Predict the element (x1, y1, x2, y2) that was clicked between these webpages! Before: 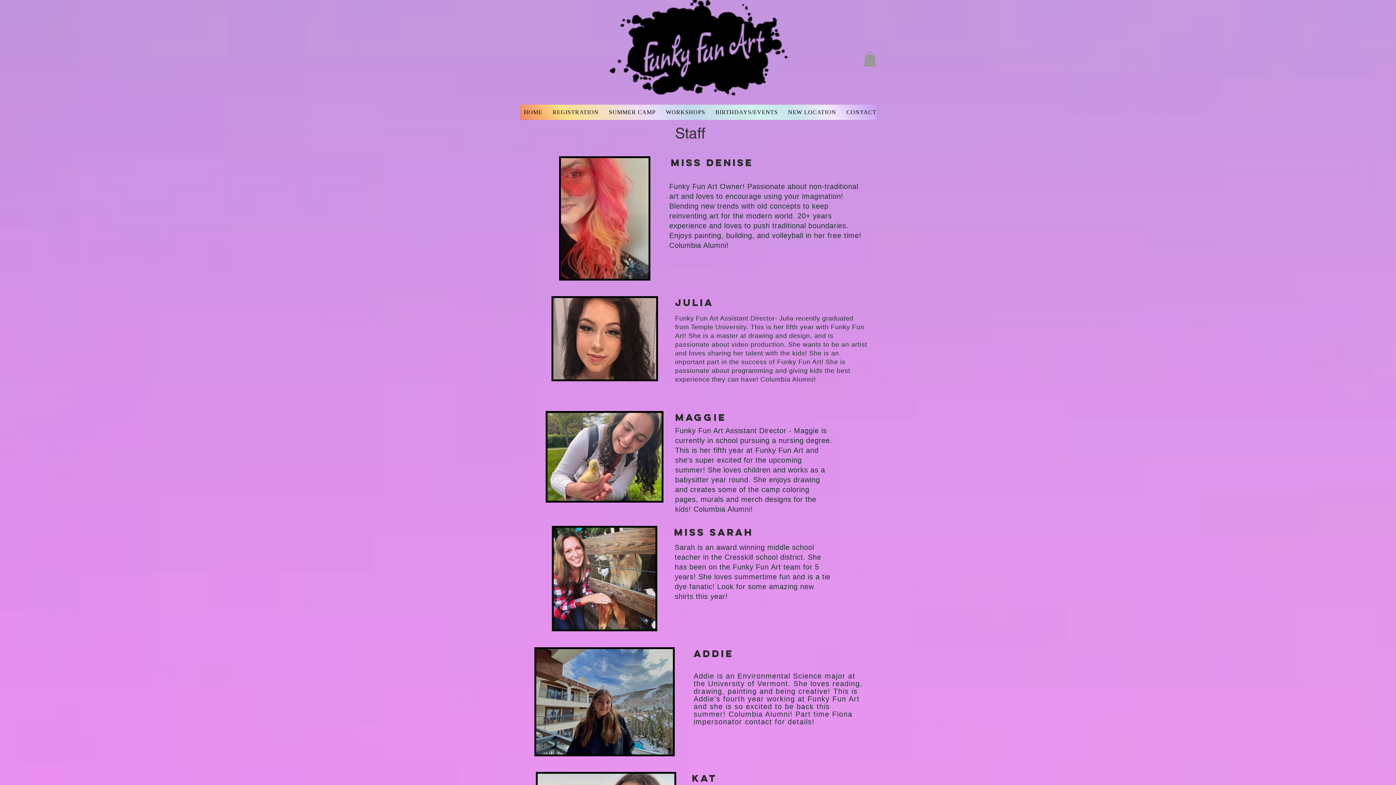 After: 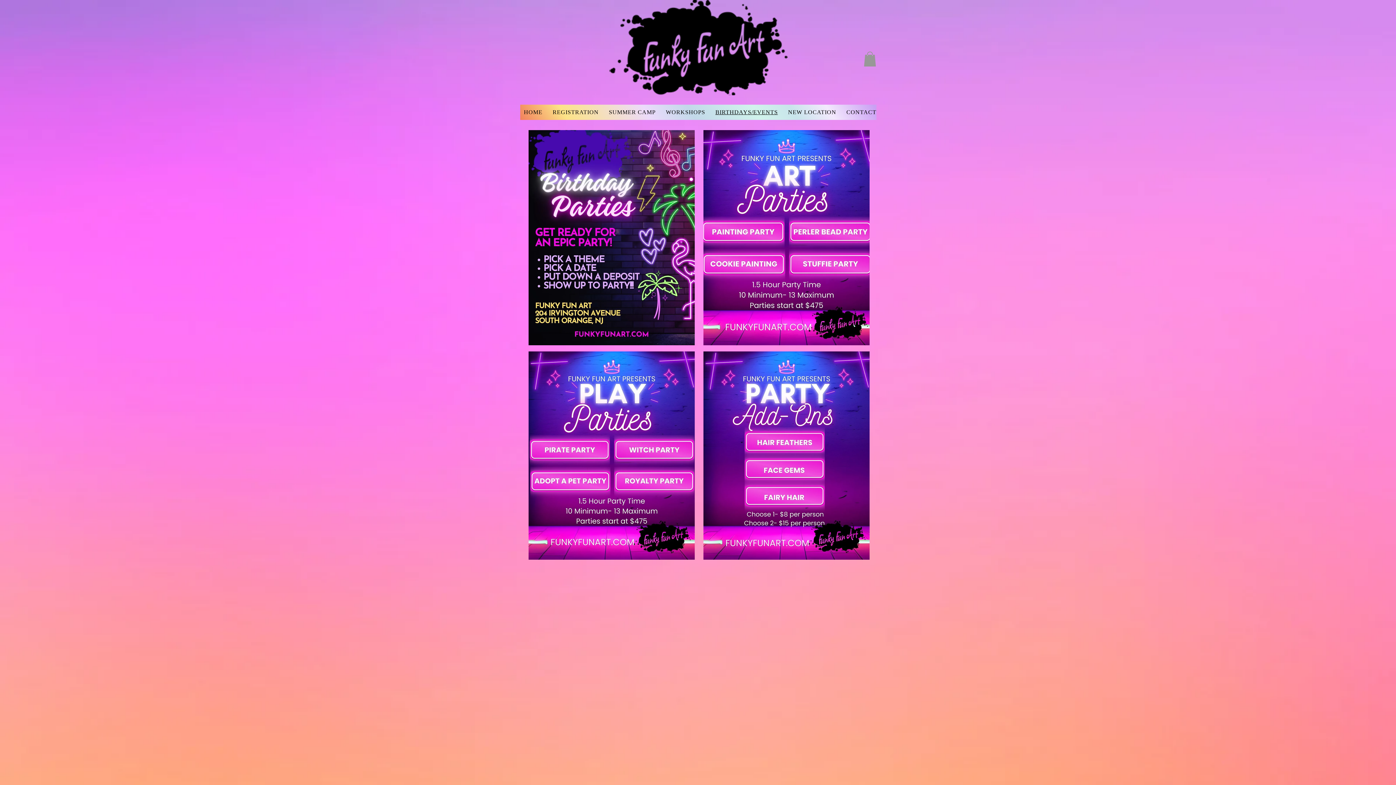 Action: bbox: (711, 104, 781, 120) label: BIRTHDAYS/EVENTS